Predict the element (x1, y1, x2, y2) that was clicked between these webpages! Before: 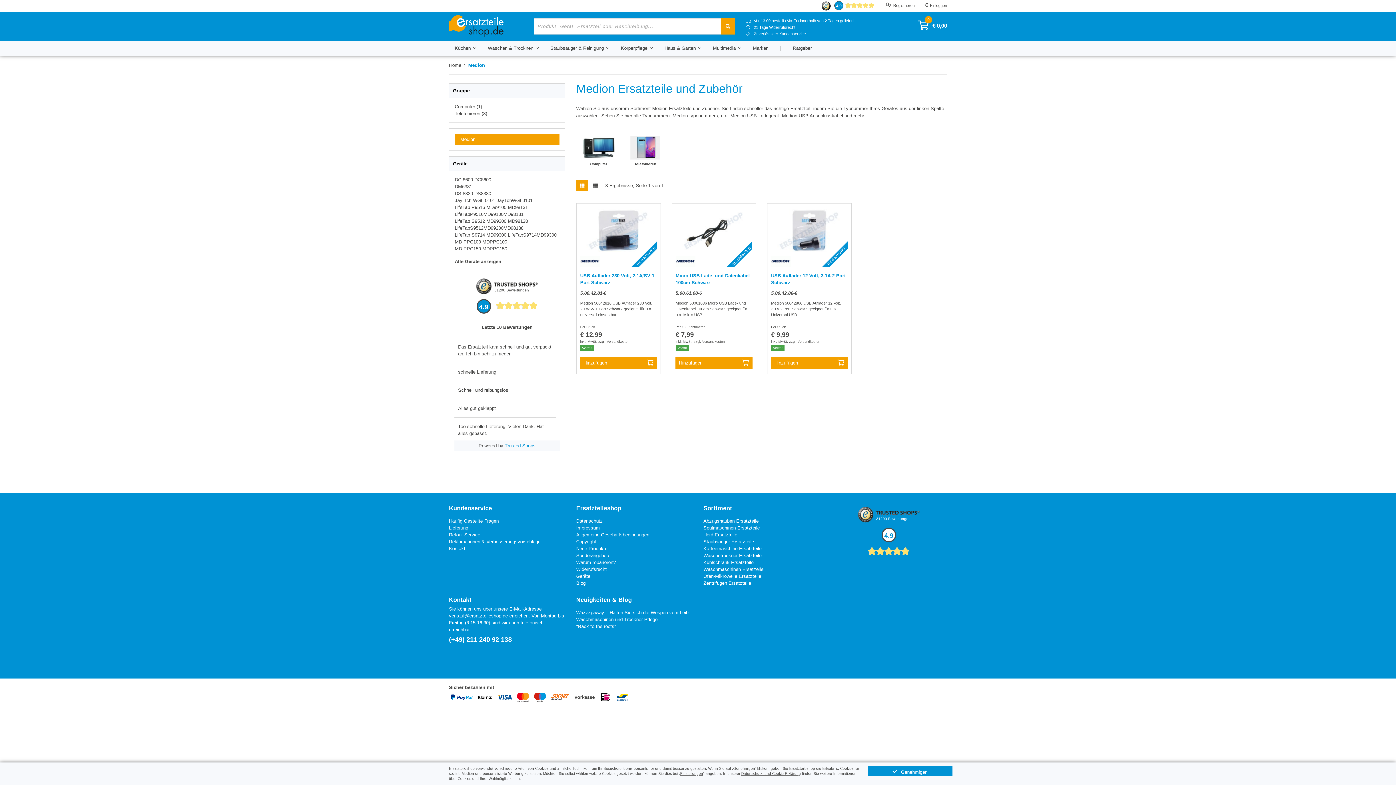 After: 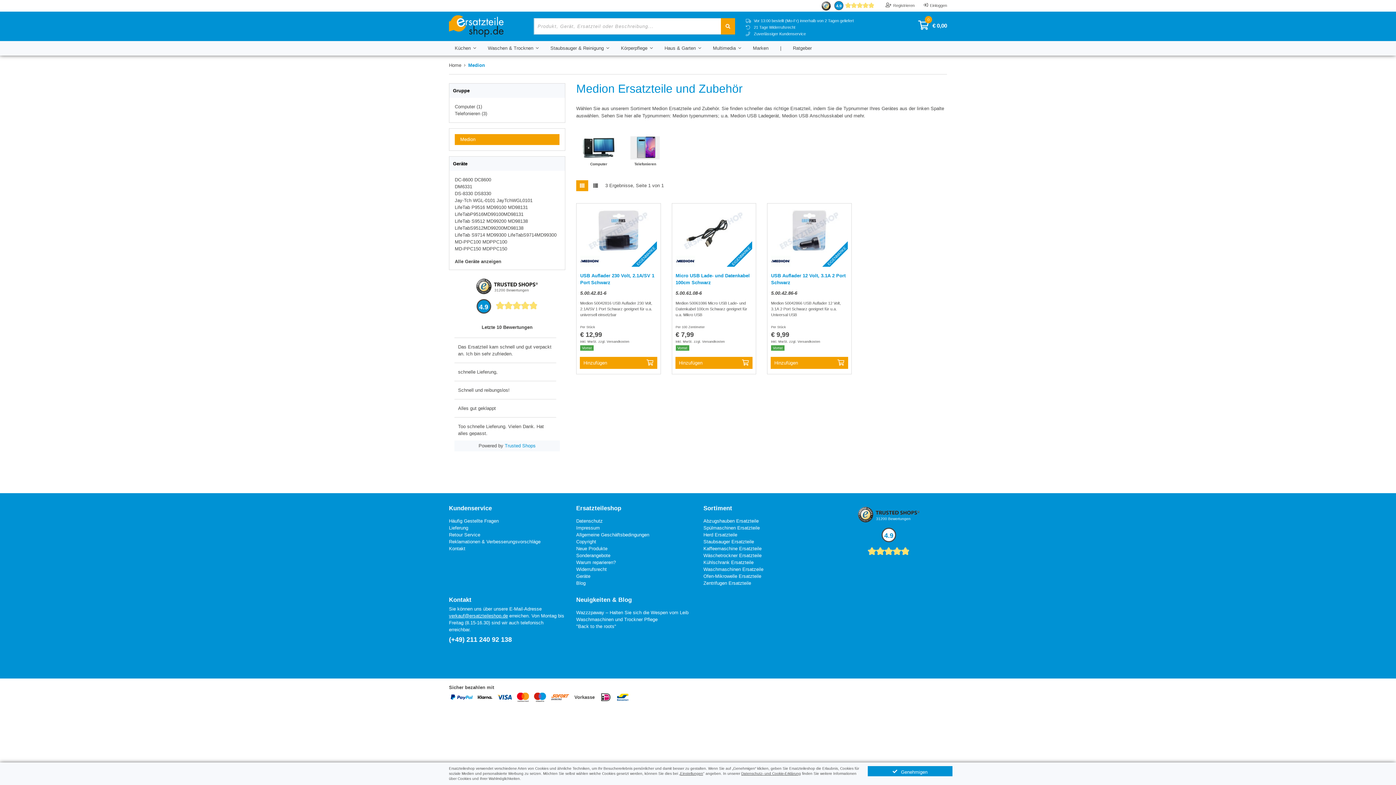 Action: bbox: (454, 103, 482, 109) label: Computer (1)